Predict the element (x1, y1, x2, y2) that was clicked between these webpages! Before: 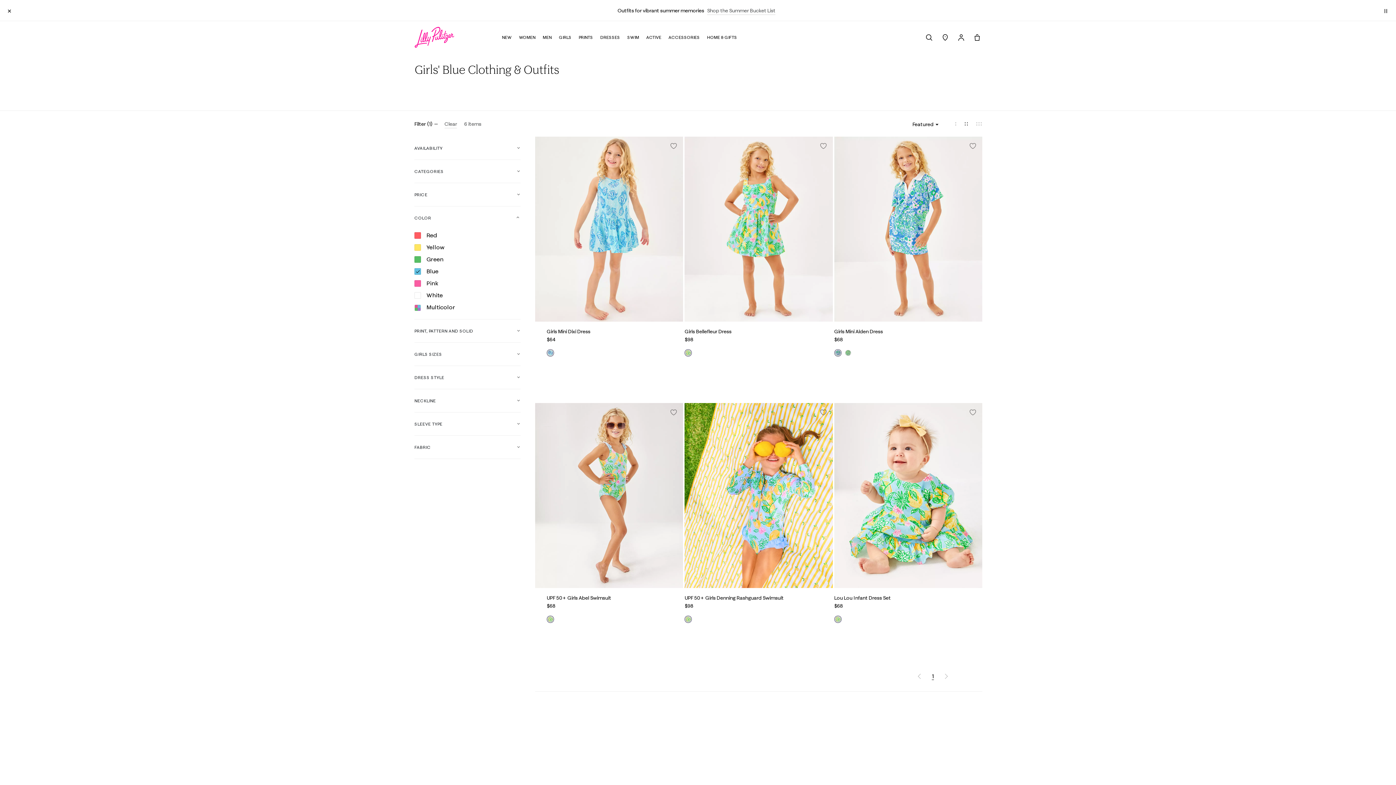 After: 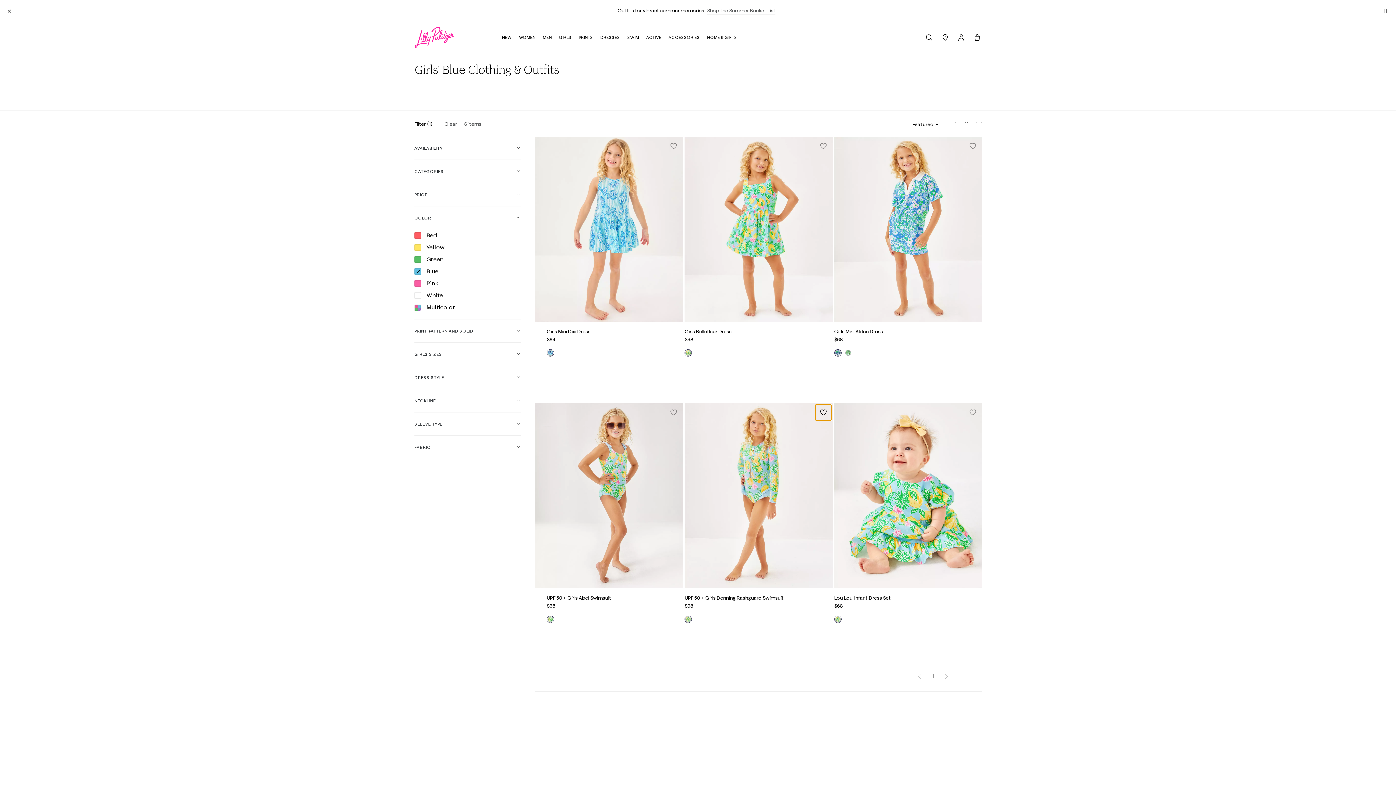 Action: bbox: (815, 404, 831, 420) label: add UPF 50+ Girls Denning Rashguard Swimsuit to wishlist.